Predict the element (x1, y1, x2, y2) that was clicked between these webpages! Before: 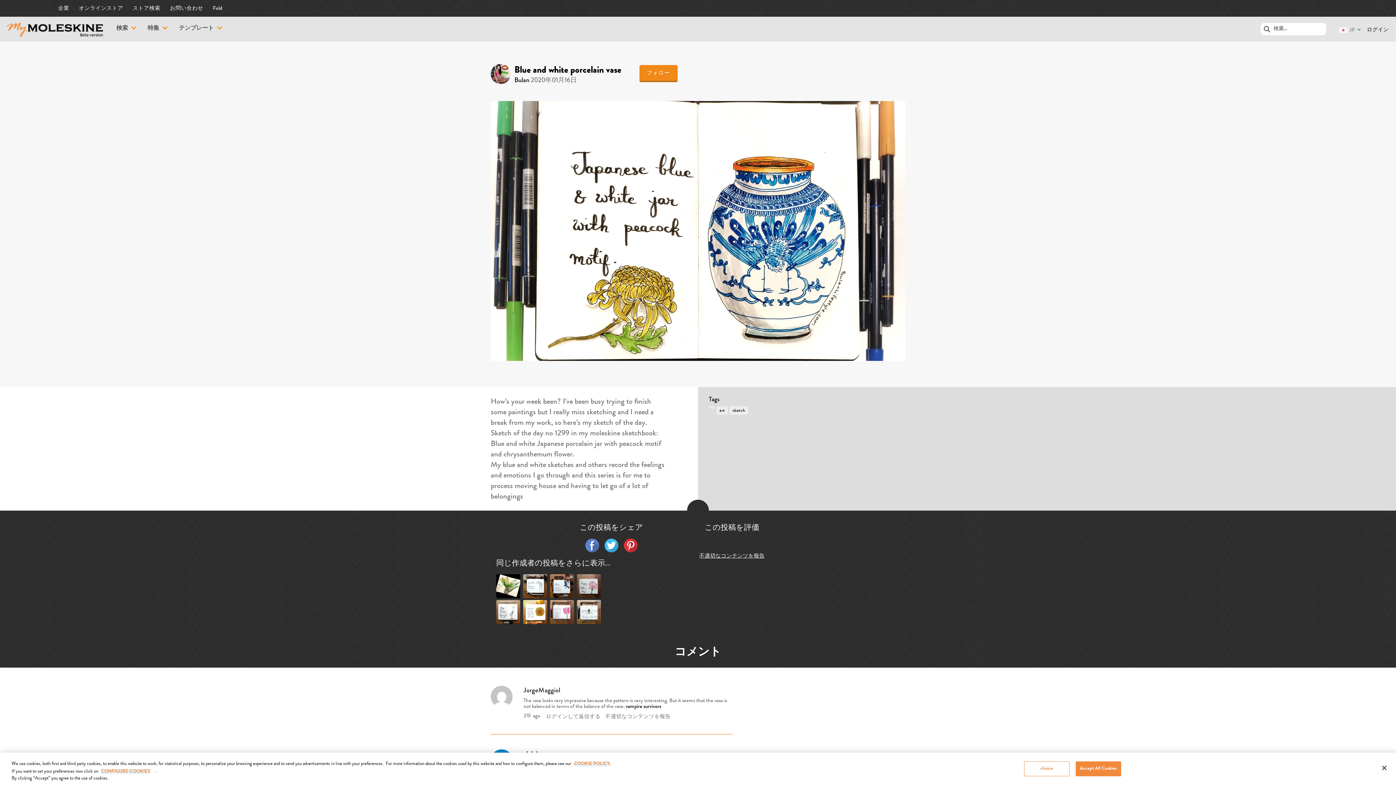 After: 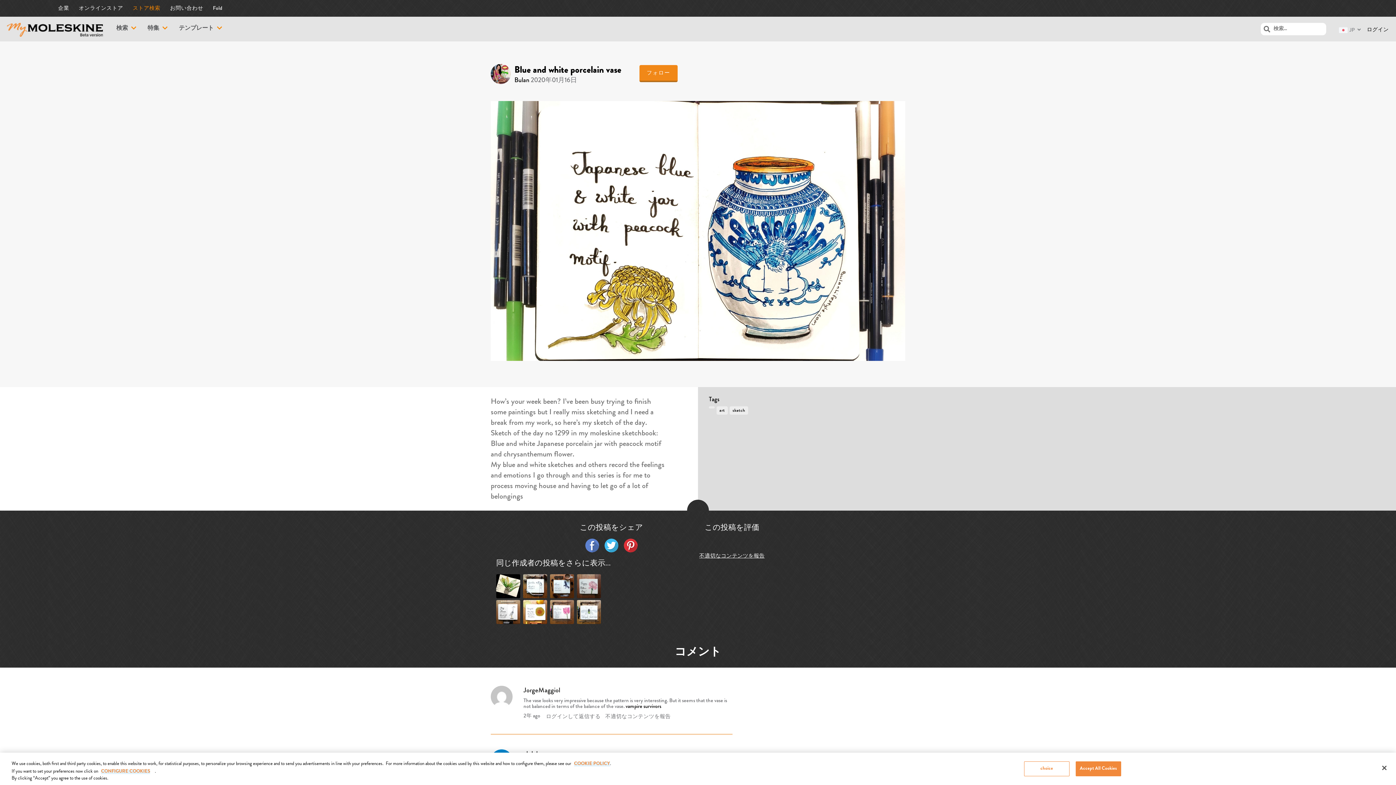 Action: bbox: (132, 0, 160, 16) label: ストア検索